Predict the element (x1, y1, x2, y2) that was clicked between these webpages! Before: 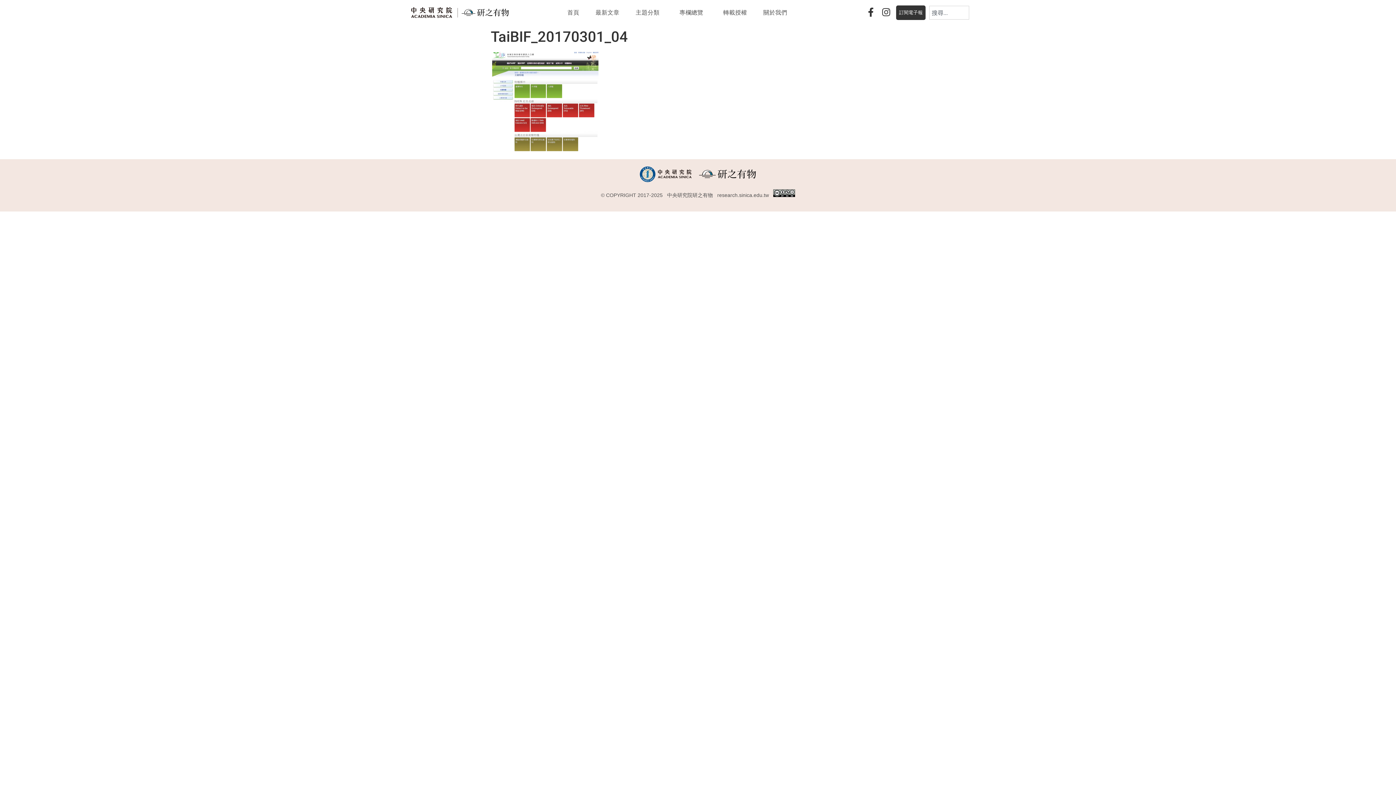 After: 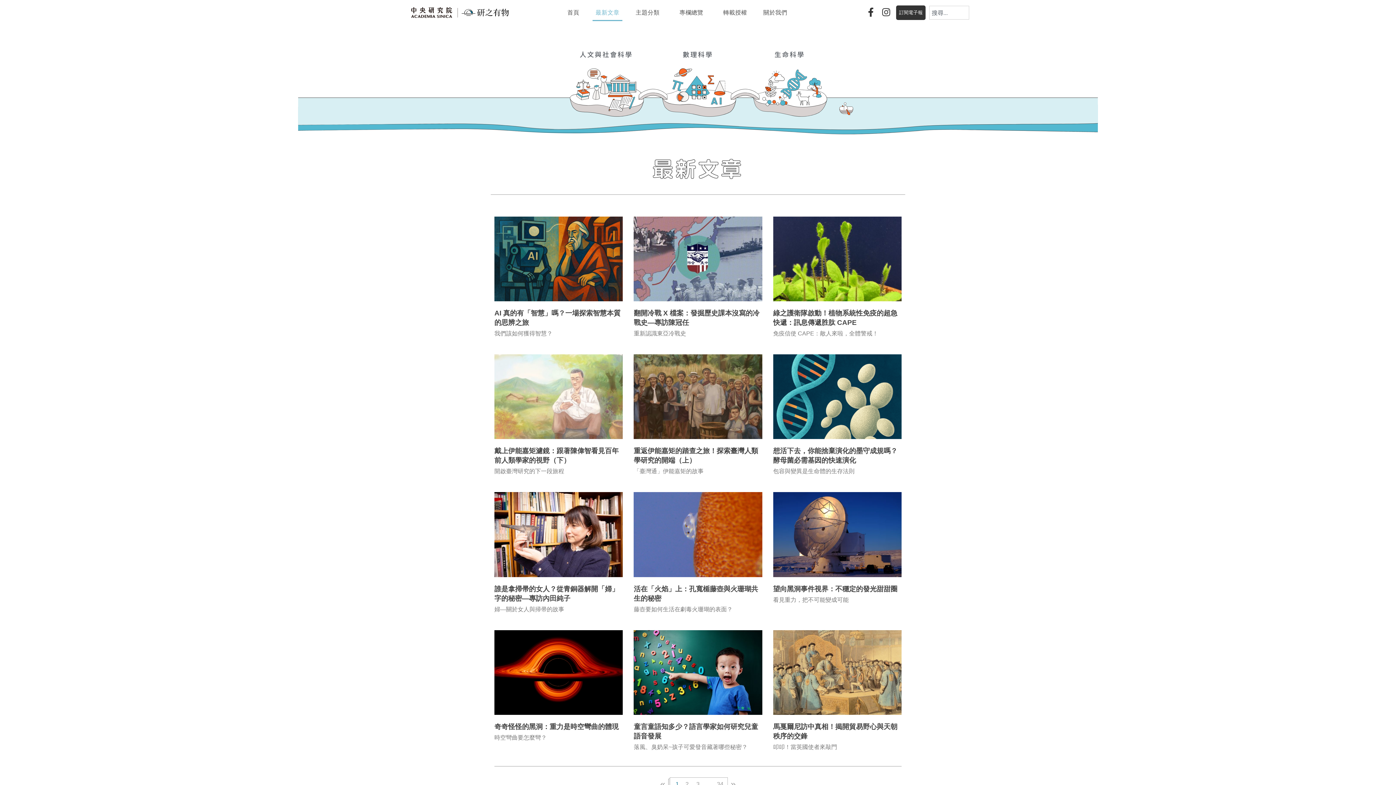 Action: label: 最新文章 bbox: (592, 4, 622, 21)